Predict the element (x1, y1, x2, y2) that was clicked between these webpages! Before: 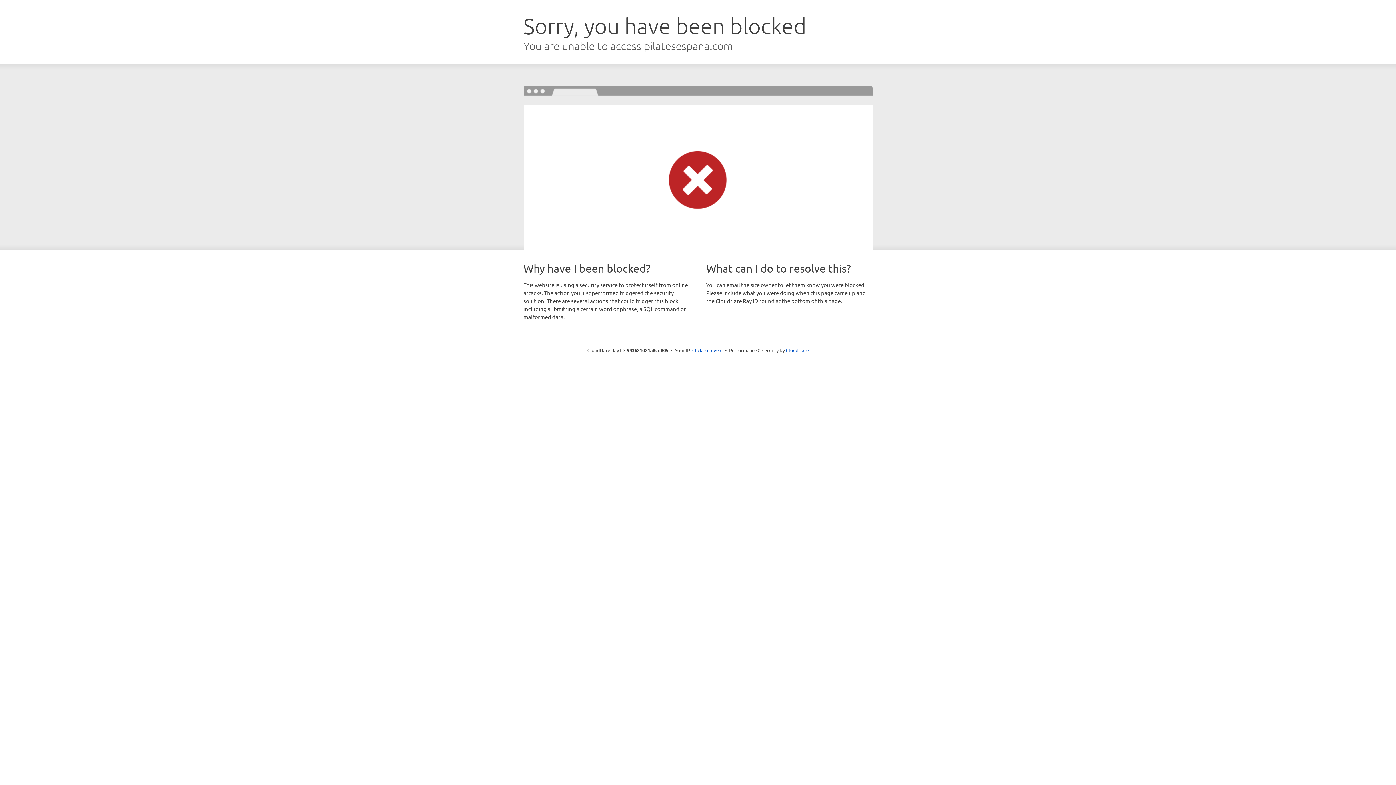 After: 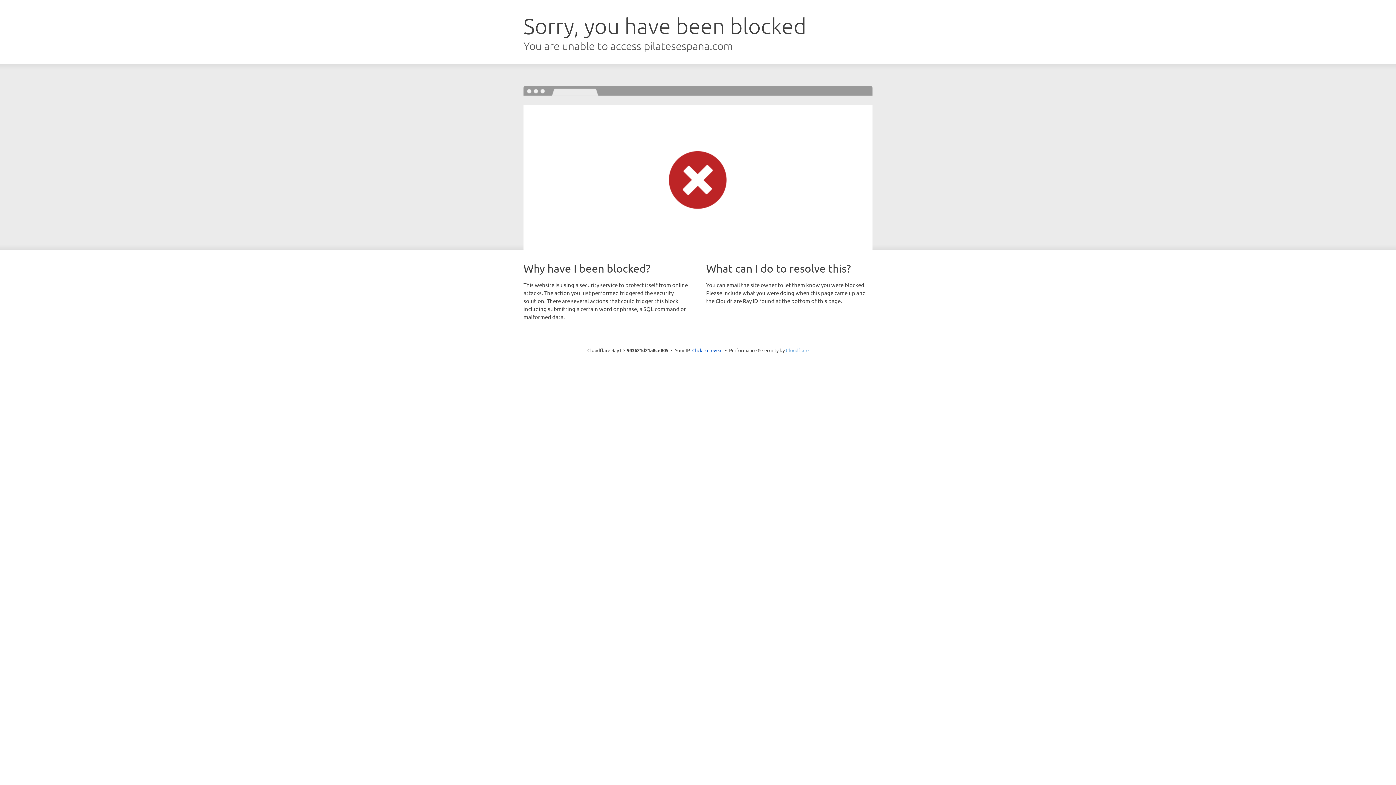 Action: bbox: (786, 347, 808, 353) label: Cloudflare